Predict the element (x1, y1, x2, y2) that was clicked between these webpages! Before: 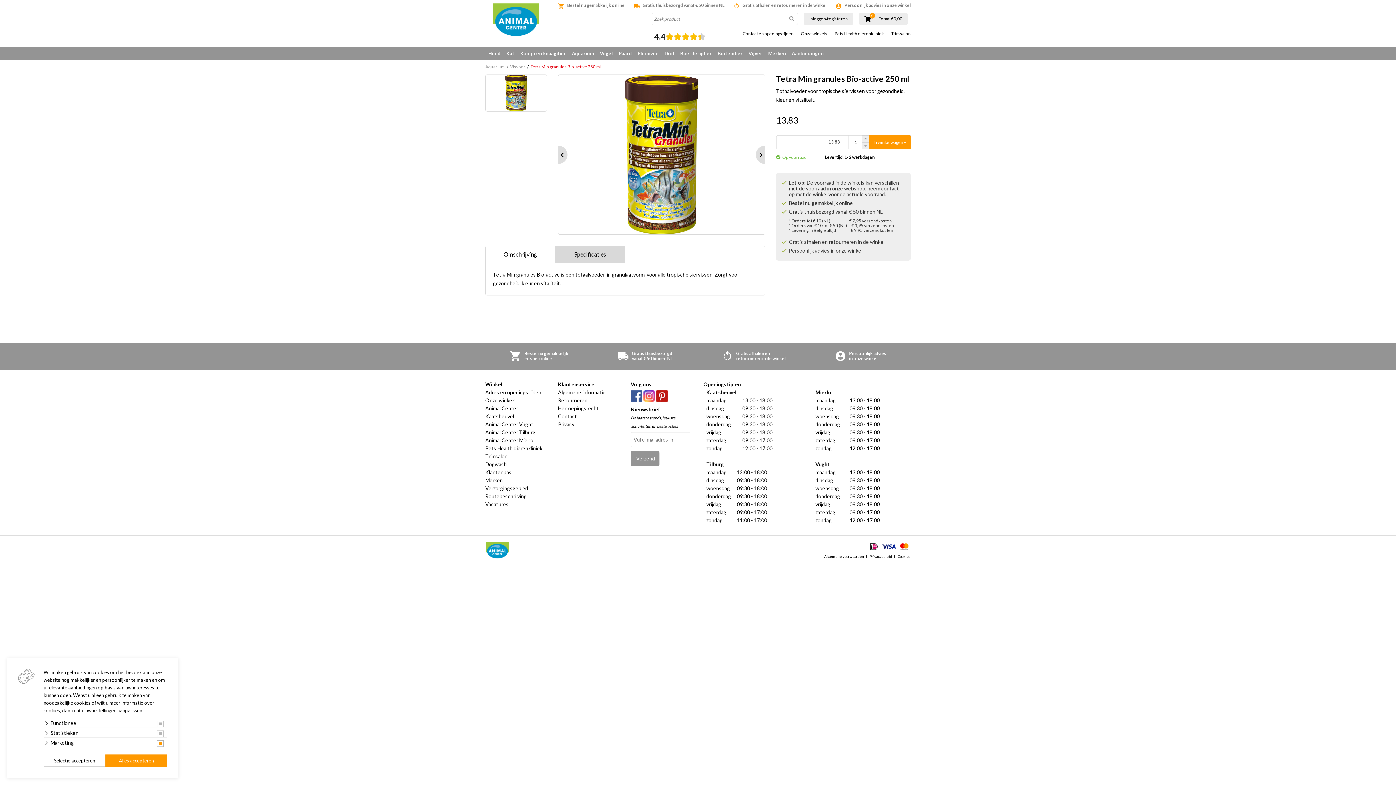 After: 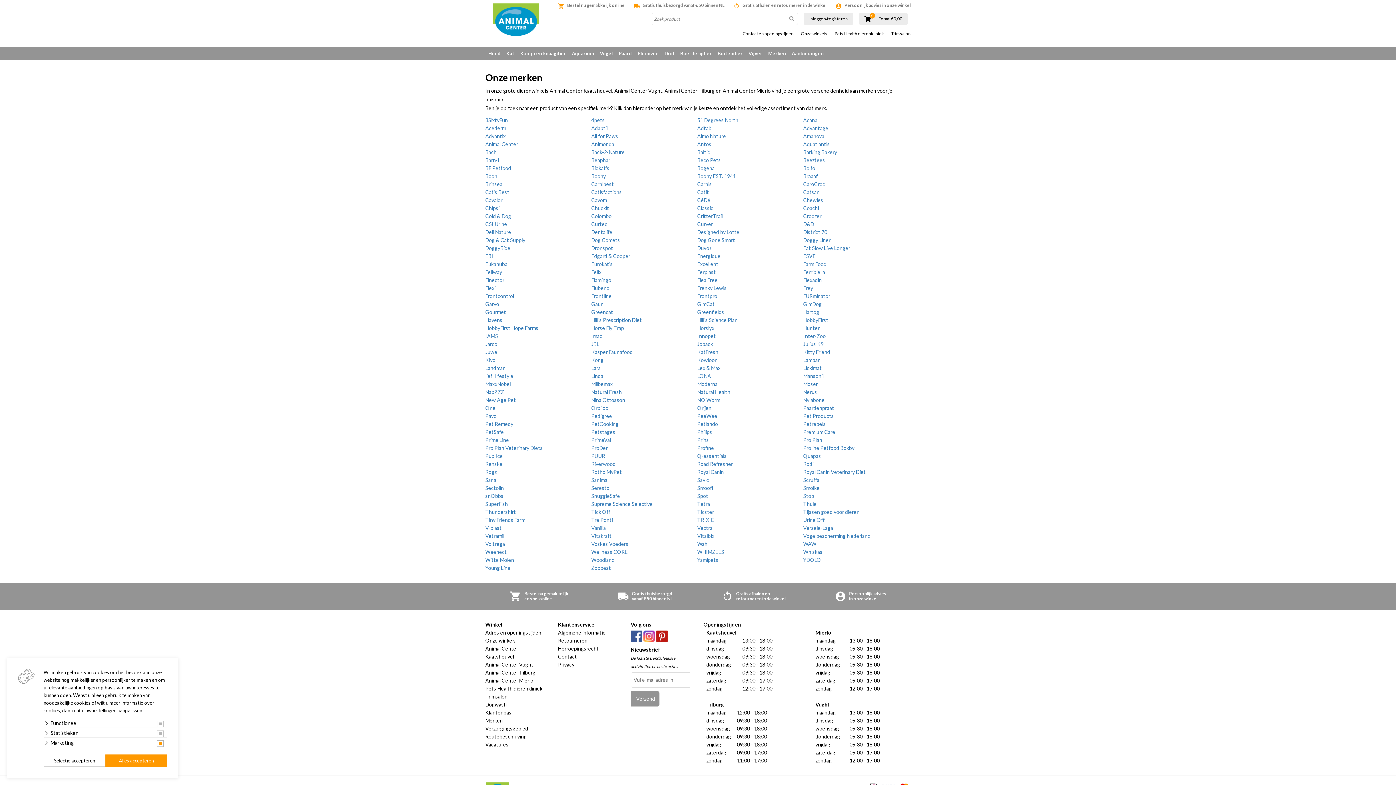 Action: bbox: (485, 476, 547, 484) label: Merken